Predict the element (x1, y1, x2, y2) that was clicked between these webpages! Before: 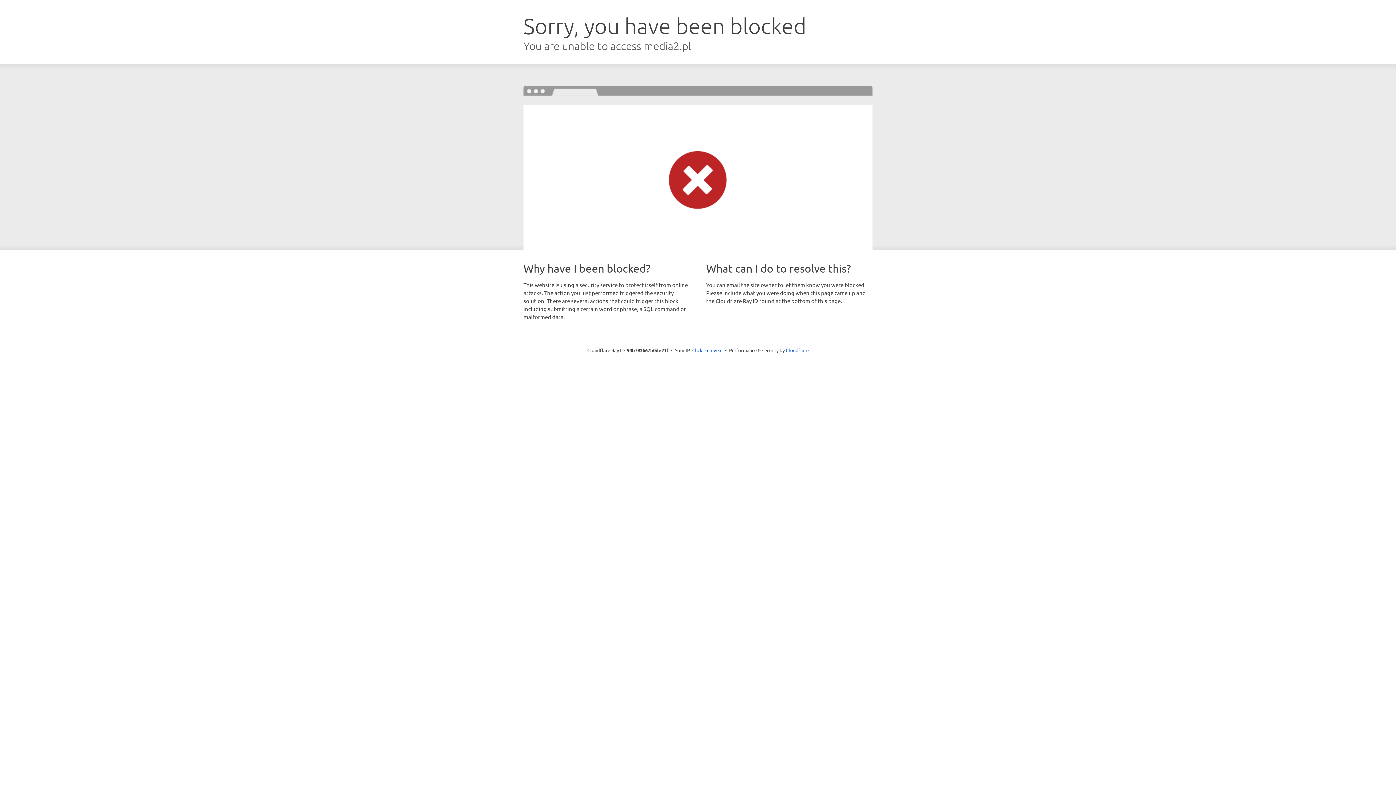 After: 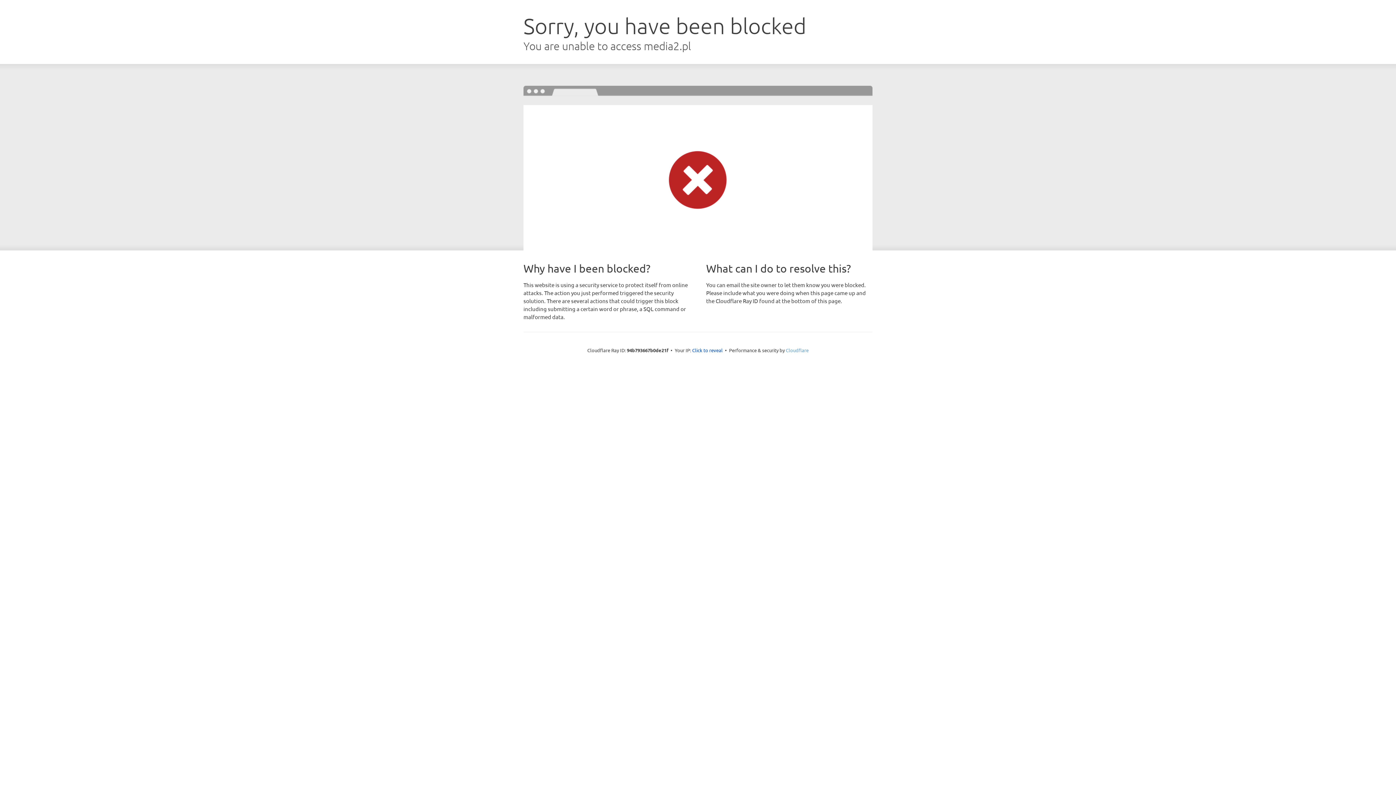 Action: bbox: (786, 347, 808, 353) label: Cloudflare